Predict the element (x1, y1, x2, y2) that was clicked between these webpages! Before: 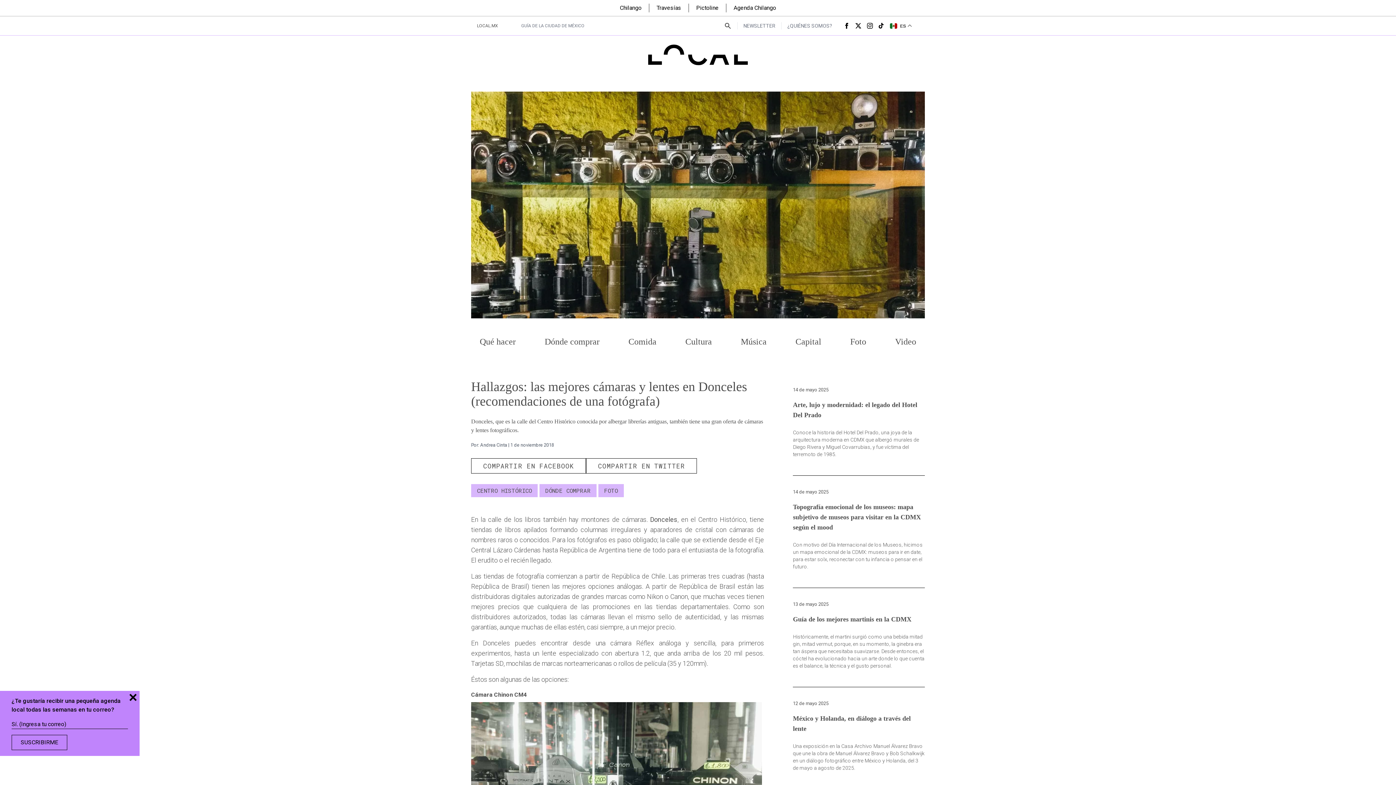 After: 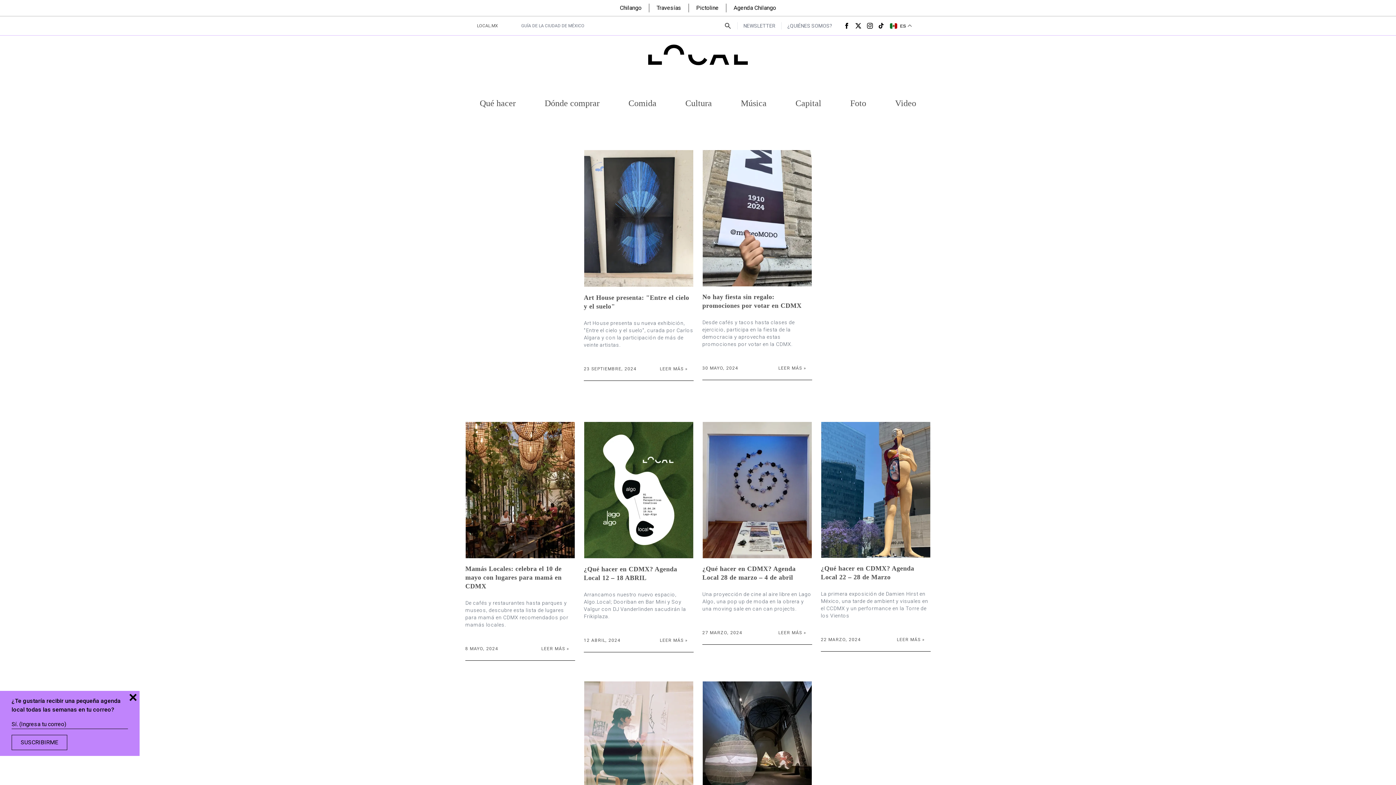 Action: bbox: (479, 337, 515, 346) label: Qué hacer